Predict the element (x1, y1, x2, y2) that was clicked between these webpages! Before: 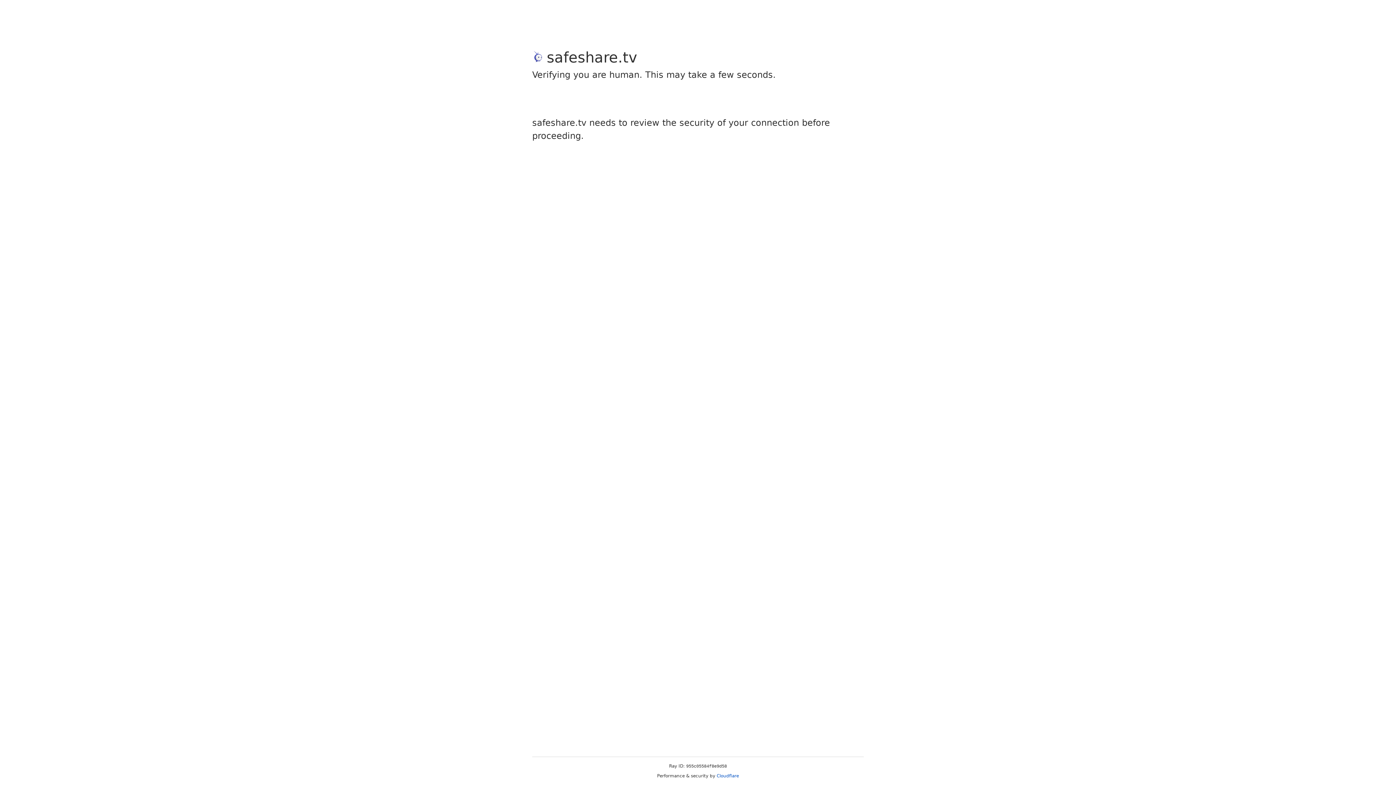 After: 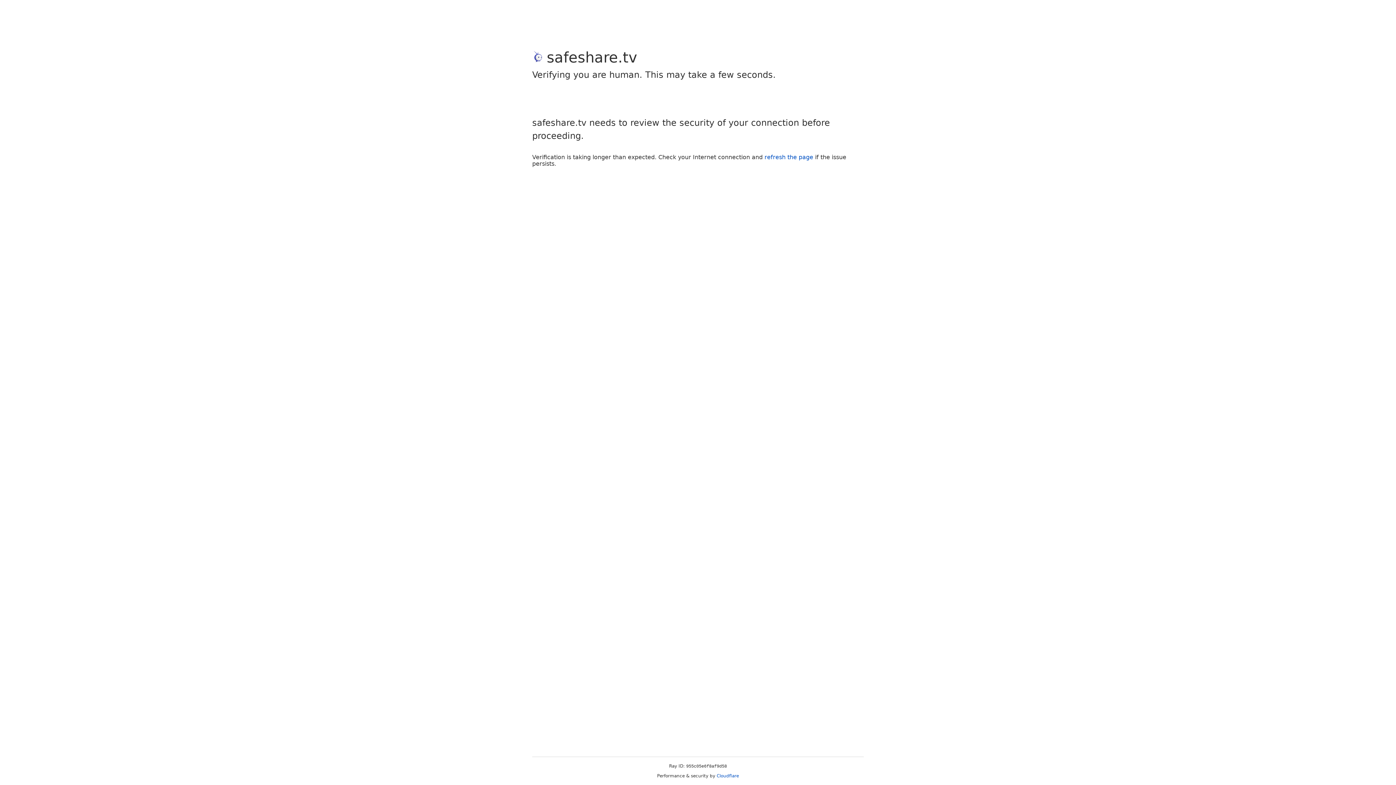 Action: label: Cloudflare bbox: (716, 773, 739, 778)